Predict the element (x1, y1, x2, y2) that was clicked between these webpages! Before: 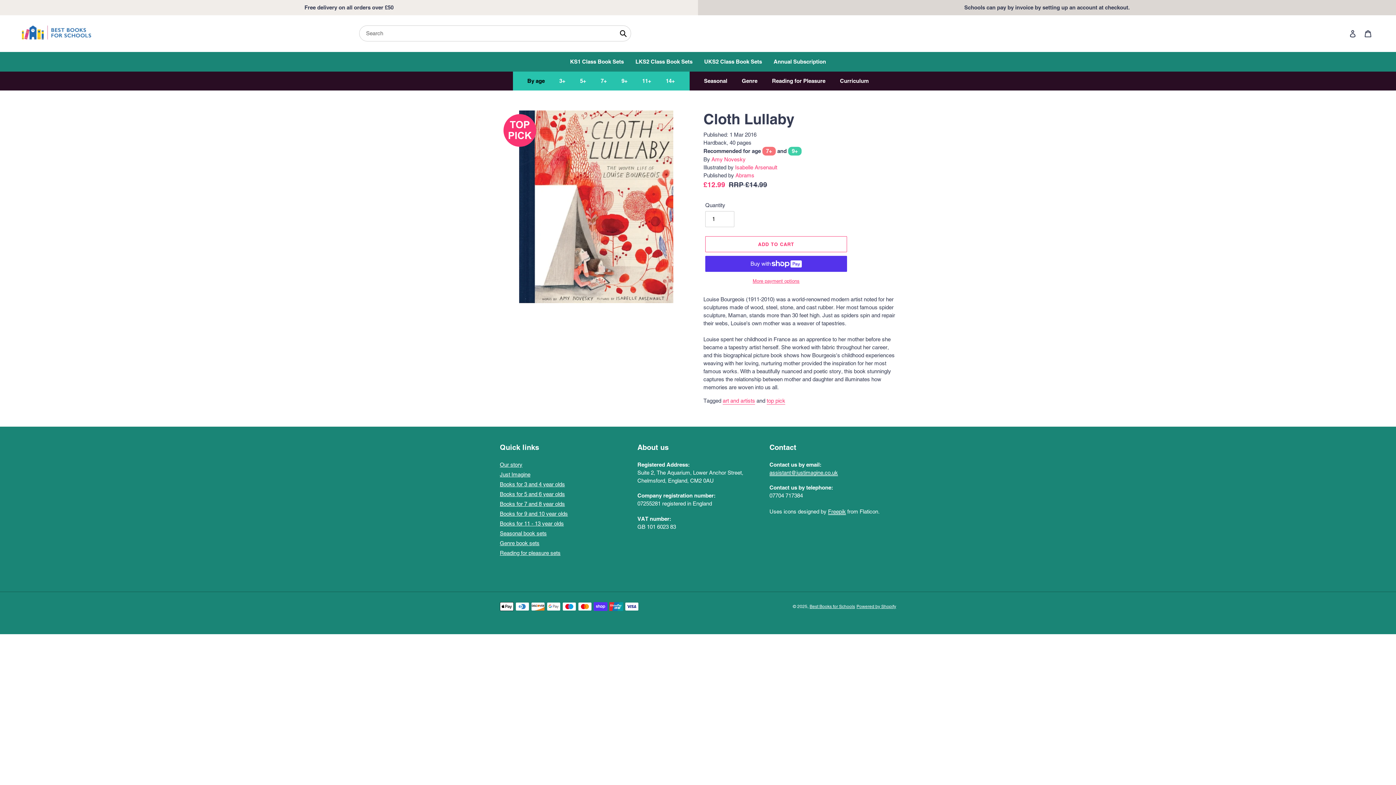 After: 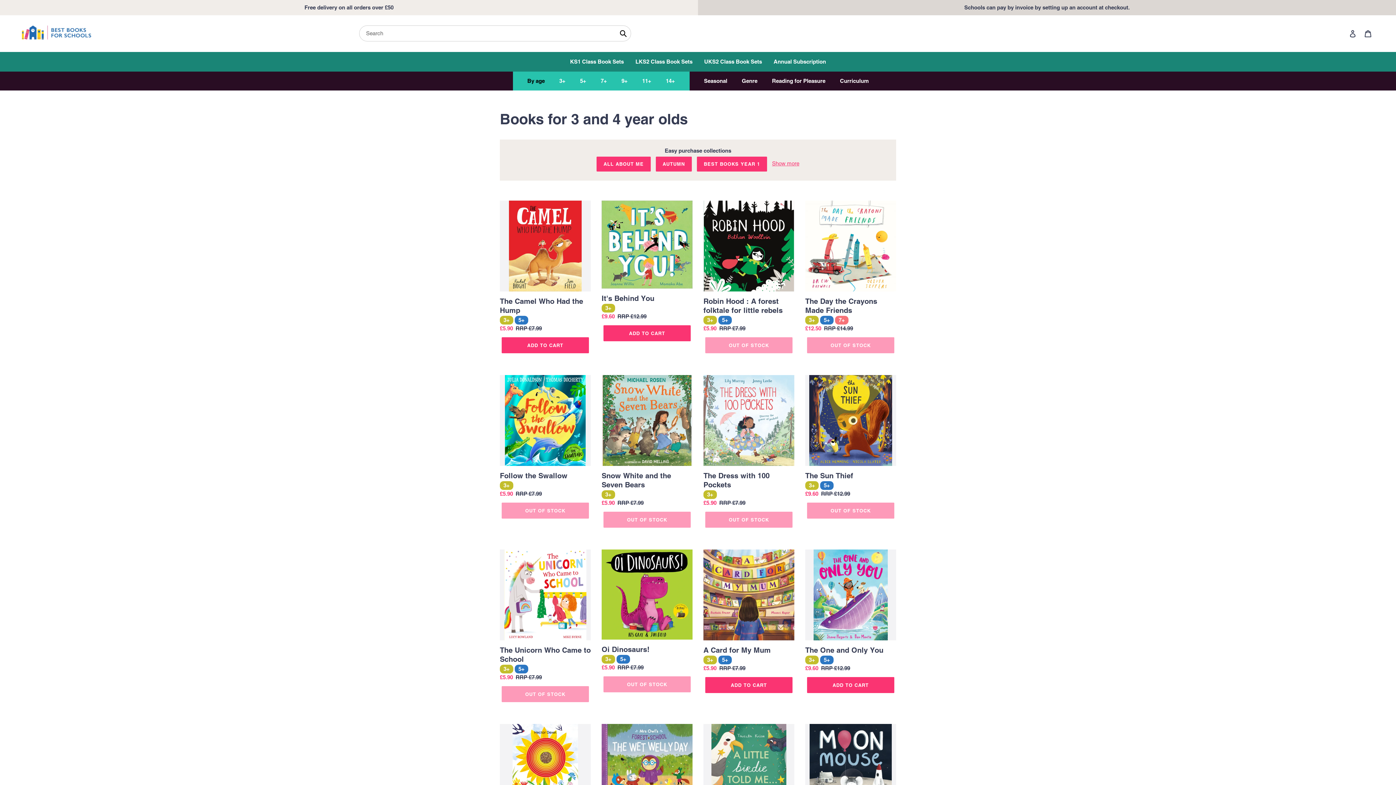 Action: bbox: (500, 481, 565, 487) label: Books for 3 and 4 year olds